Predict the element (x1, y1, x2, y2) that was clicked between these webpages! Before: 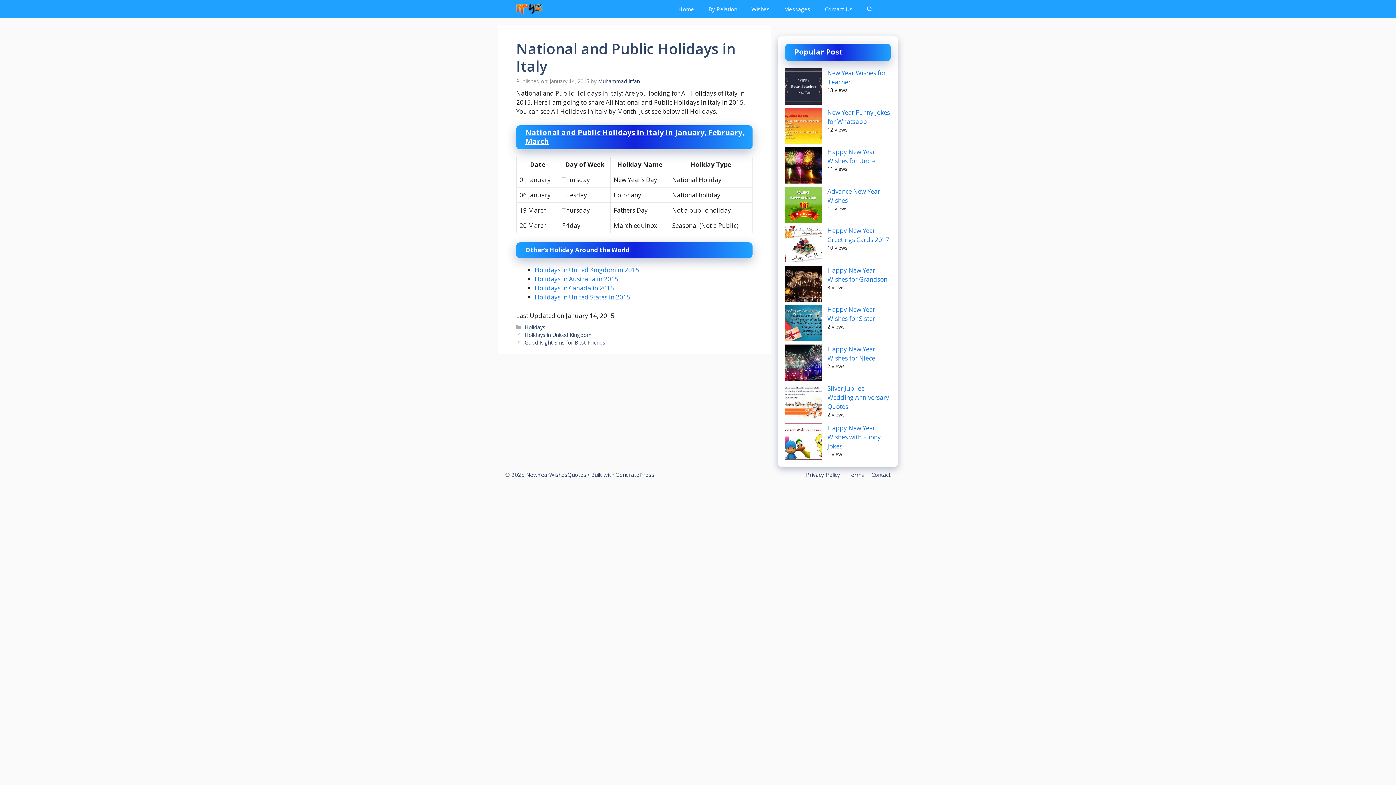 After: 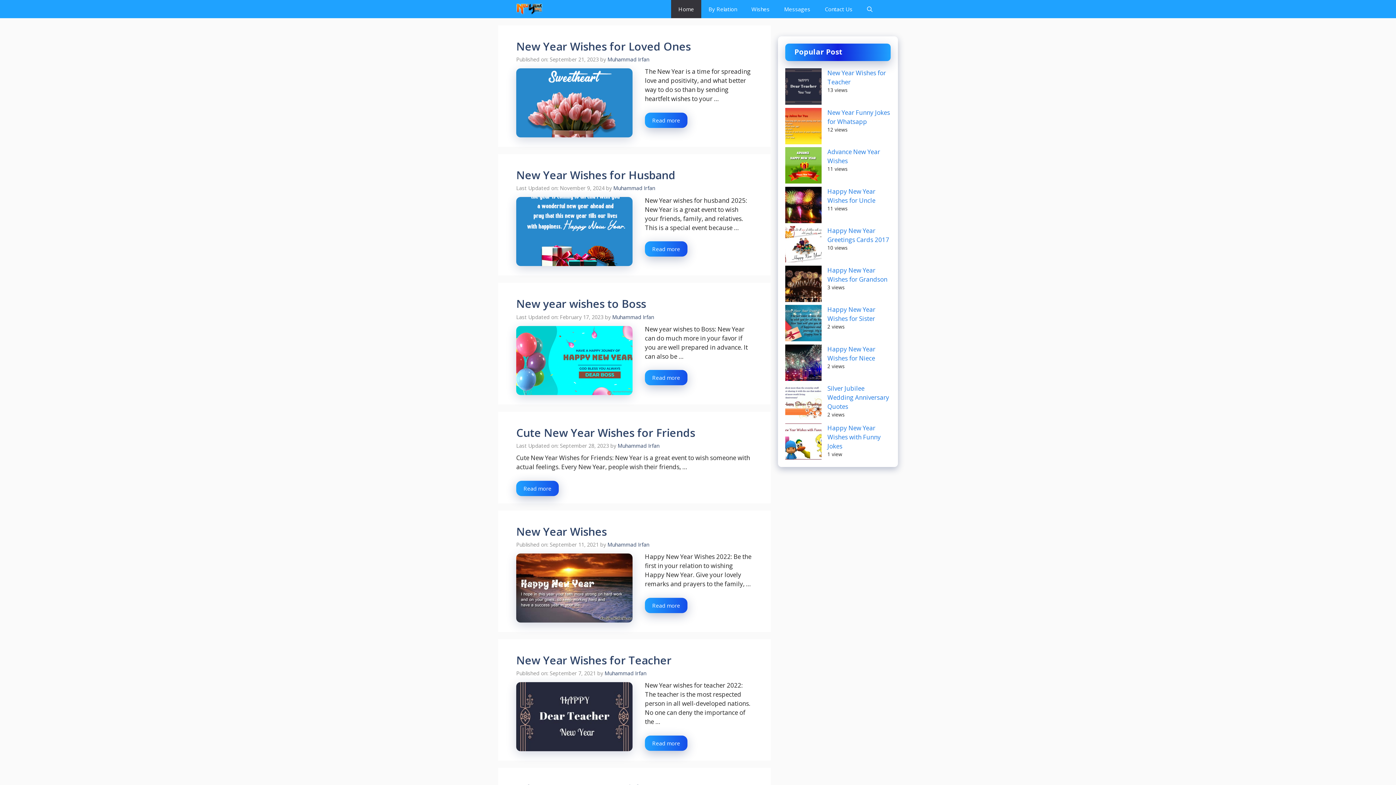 Action: bbox: (516, 0, 542, 18)